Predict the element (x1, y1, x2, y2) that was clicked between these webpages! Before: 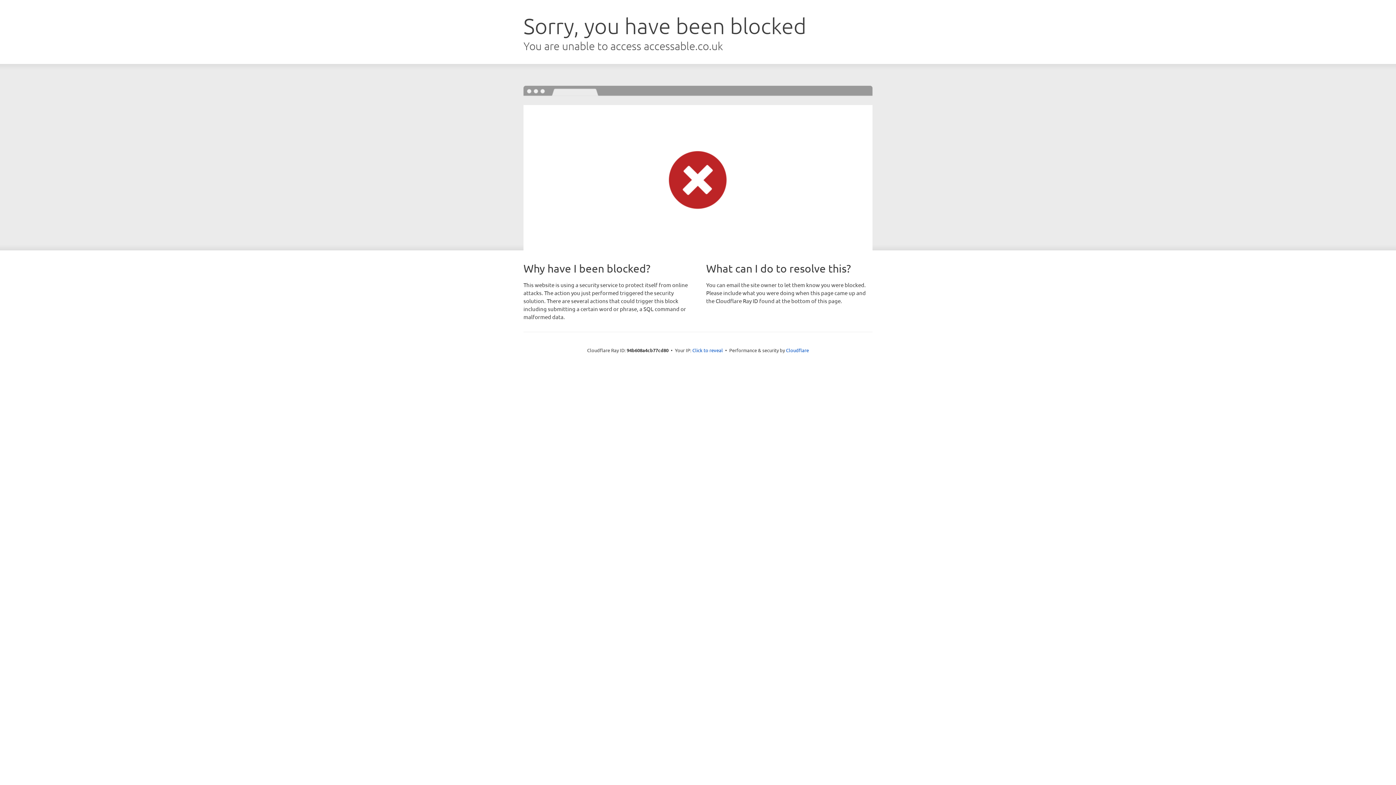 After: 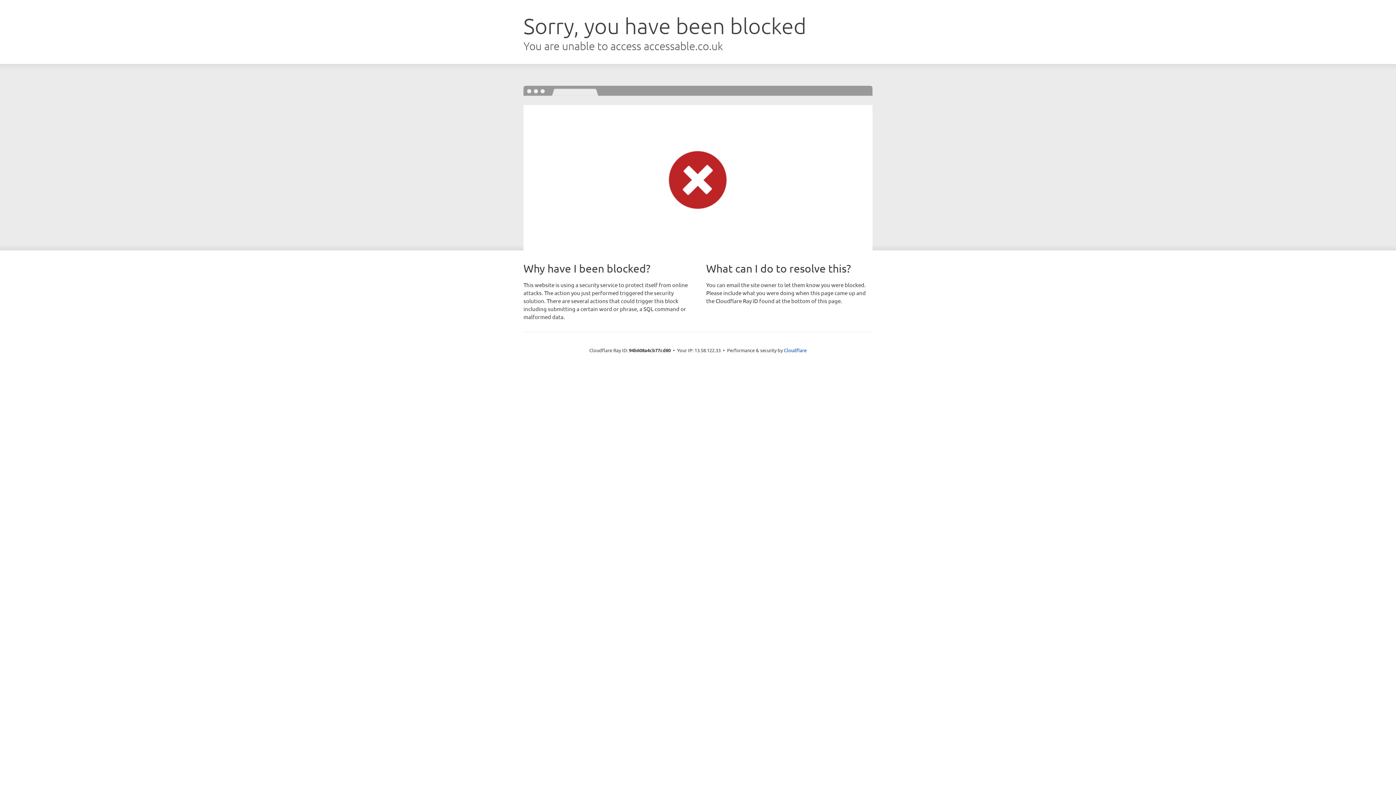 Action: label: Click to reveal bbox: (692, 346, 723, 353)